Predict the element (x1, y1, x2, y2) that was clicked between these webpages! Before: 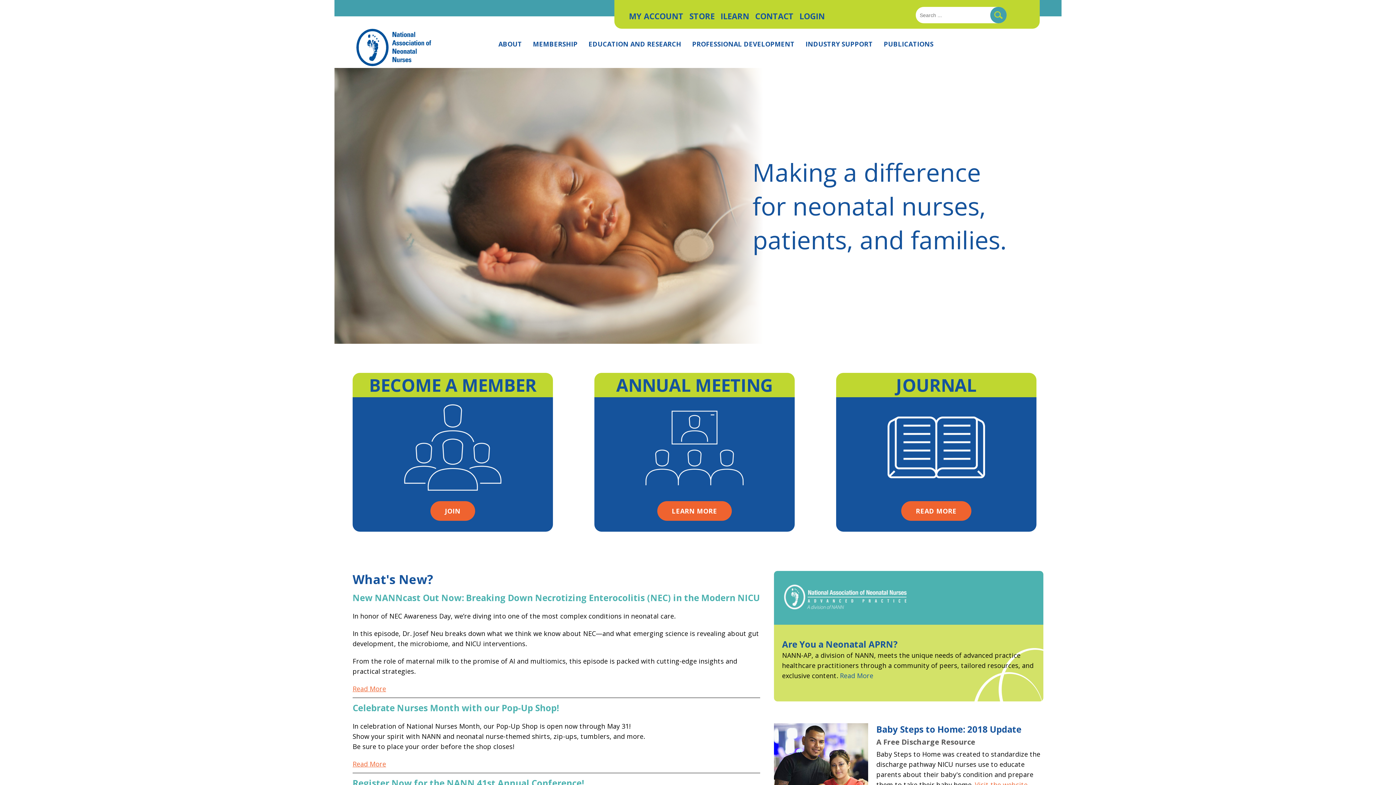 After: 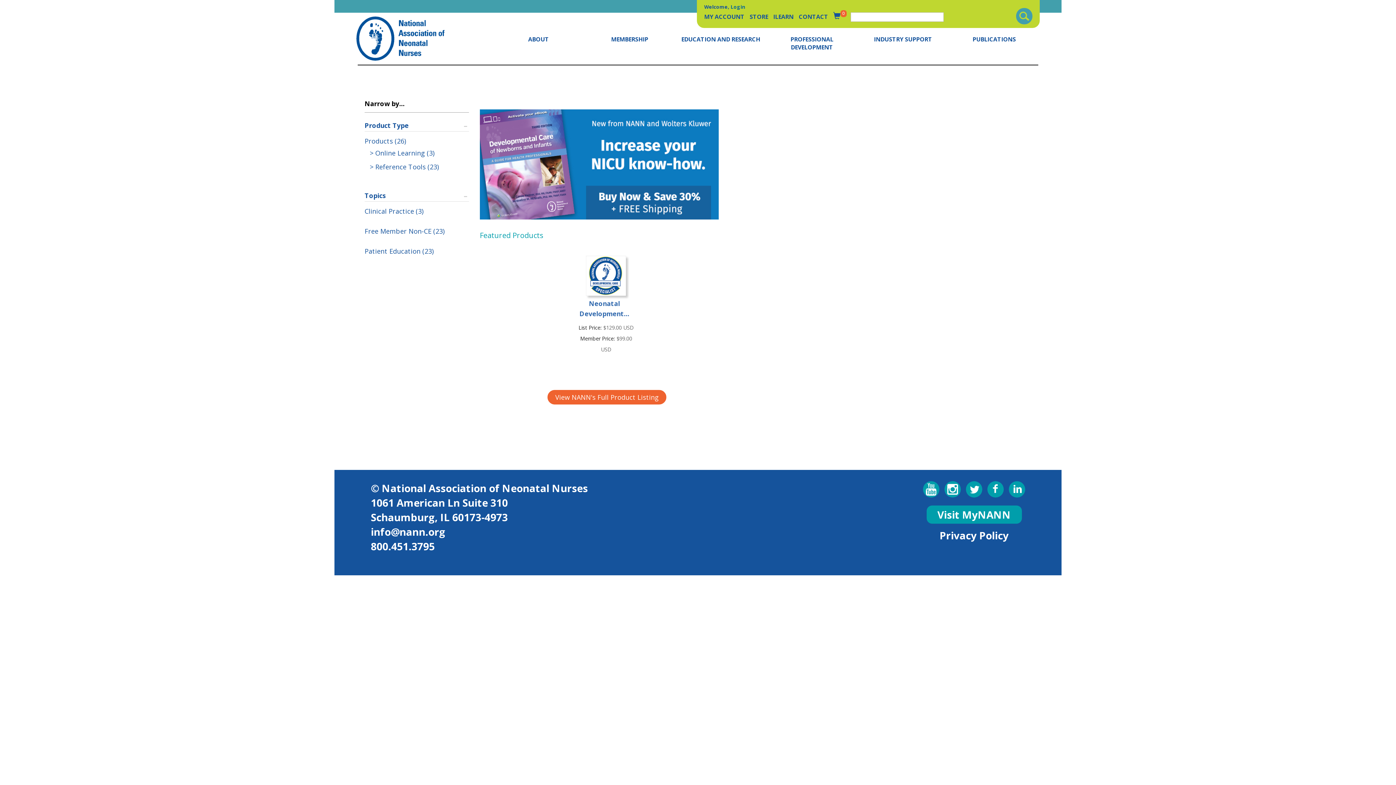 Action: label: STORE bbox: (689, 10, 714, 21)